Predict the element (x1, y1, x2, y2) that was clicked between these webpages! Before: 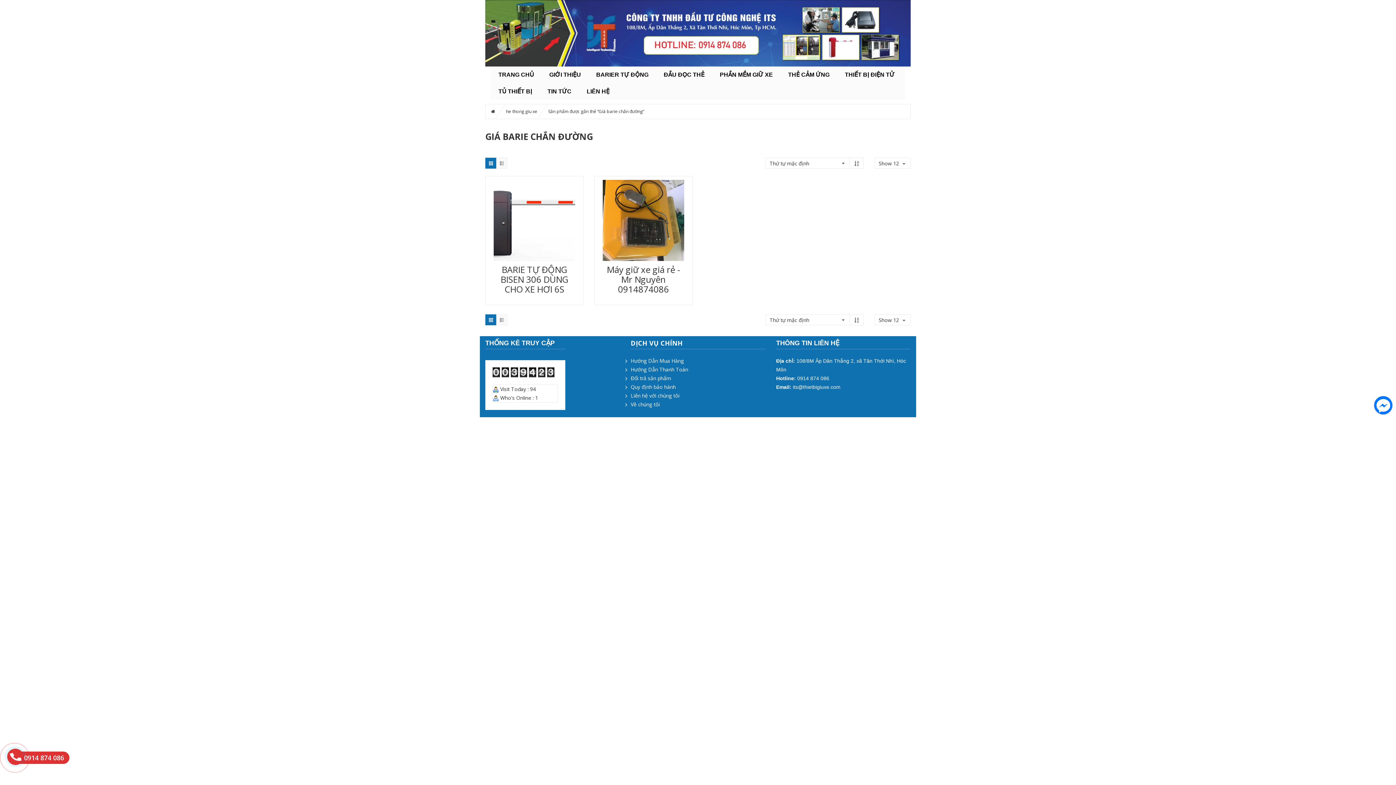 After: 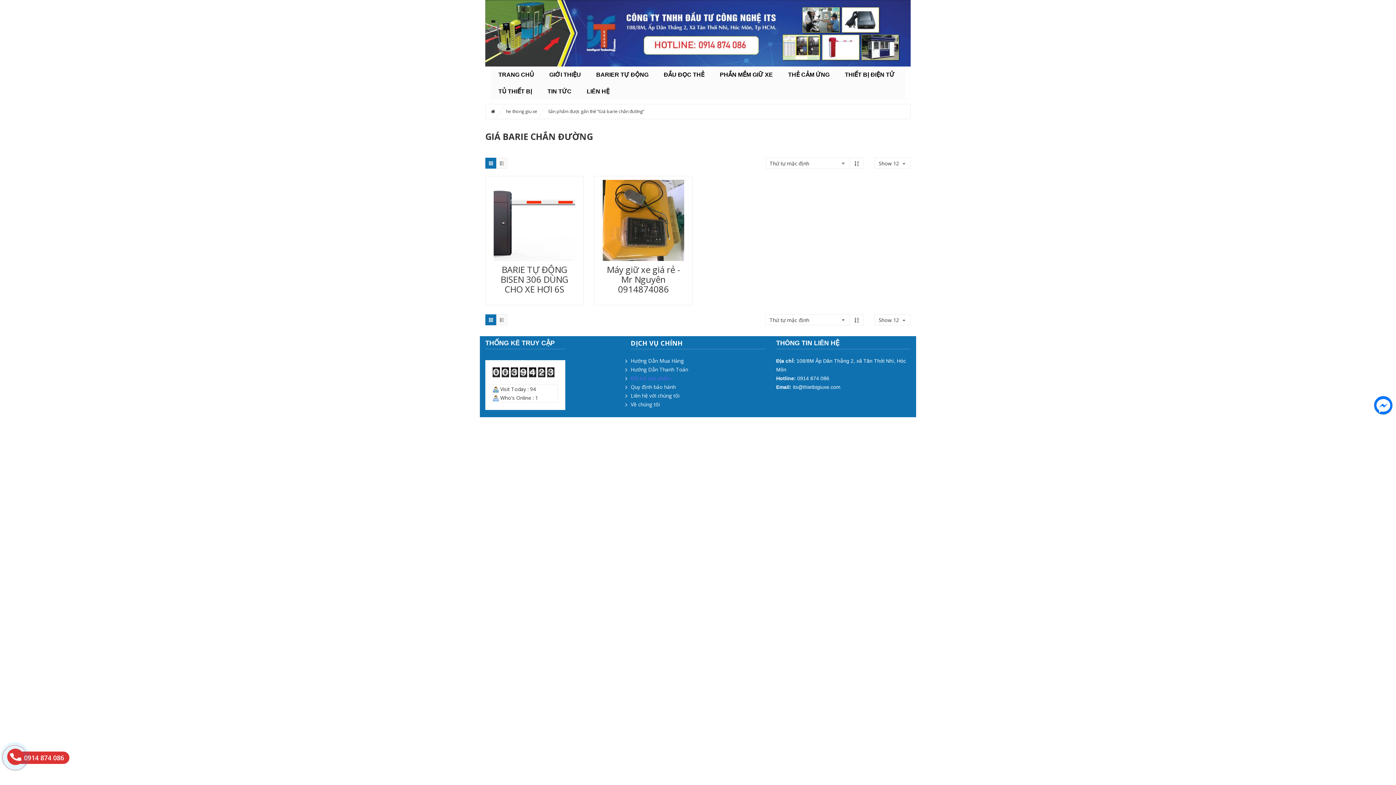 Action: bbox: (630, 374, 671, 381) label: Đổi trả sản phẩm